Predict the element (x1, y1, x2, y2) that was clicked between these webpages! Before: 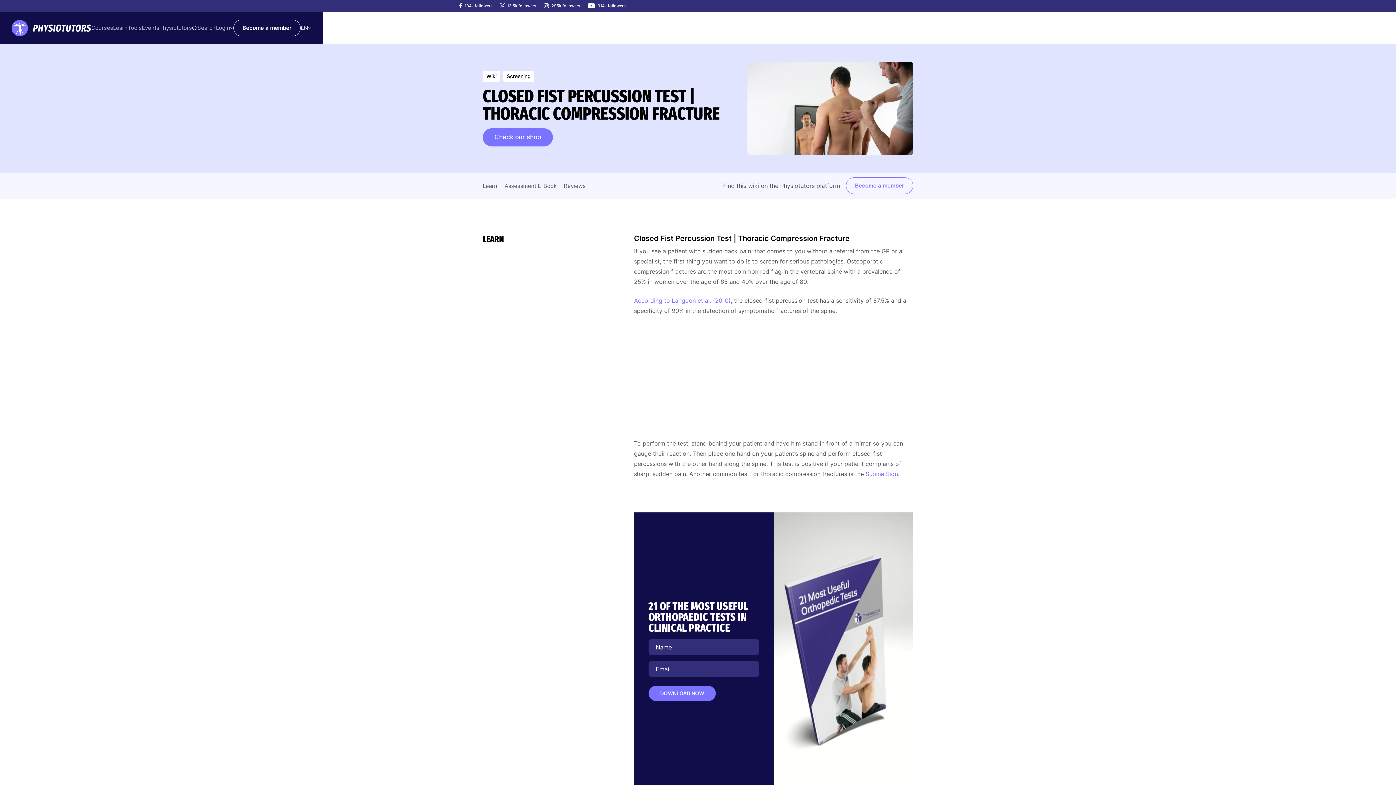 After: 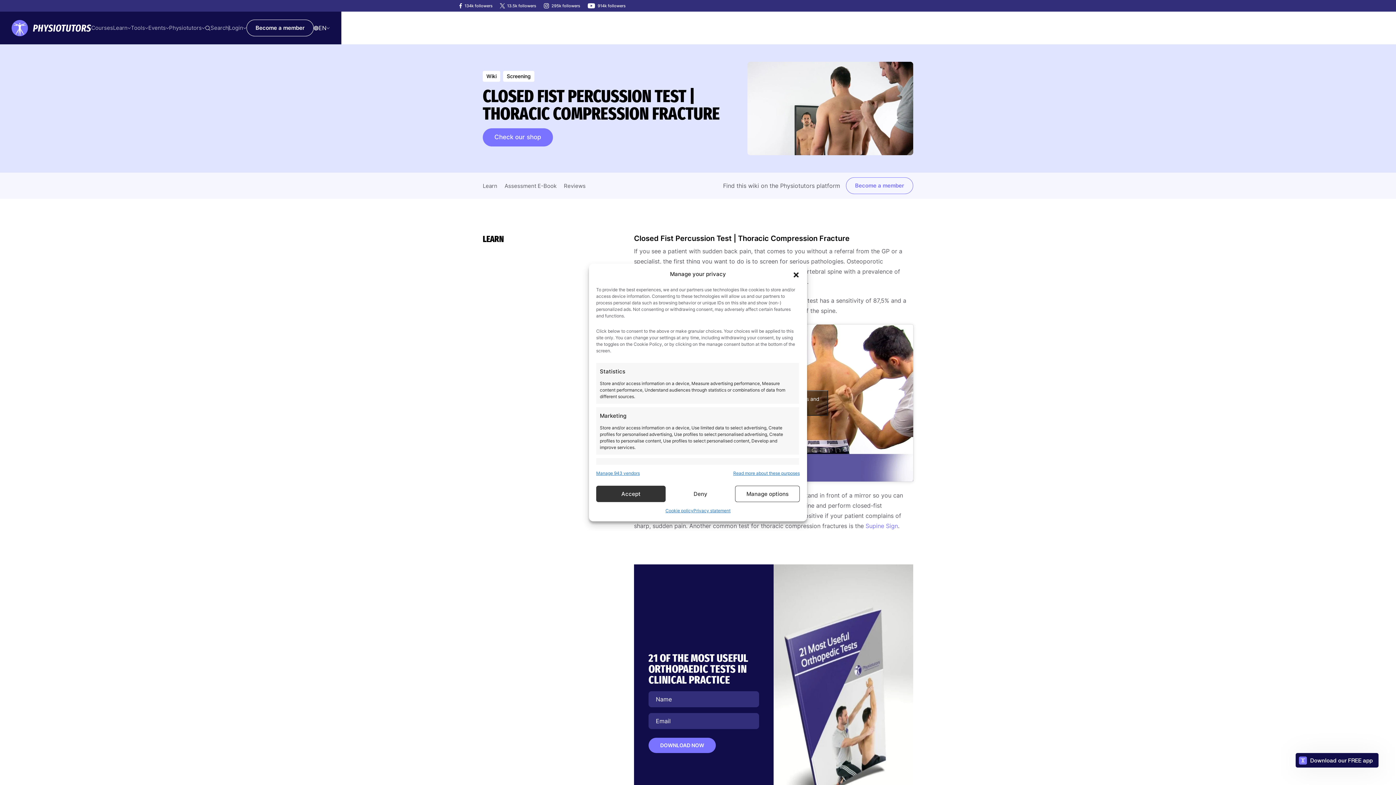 Action: bbox: (459, 1, 492, 10) label: 134k followers